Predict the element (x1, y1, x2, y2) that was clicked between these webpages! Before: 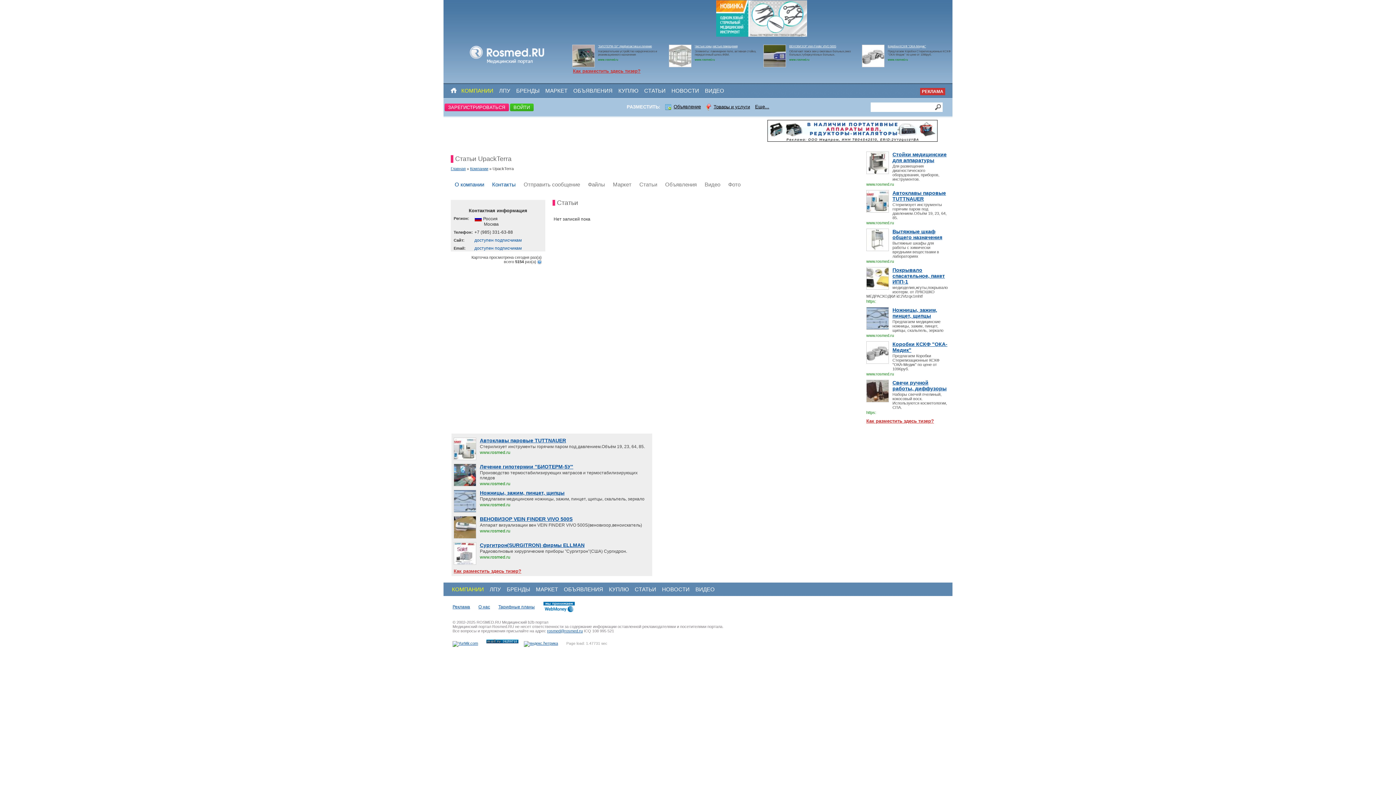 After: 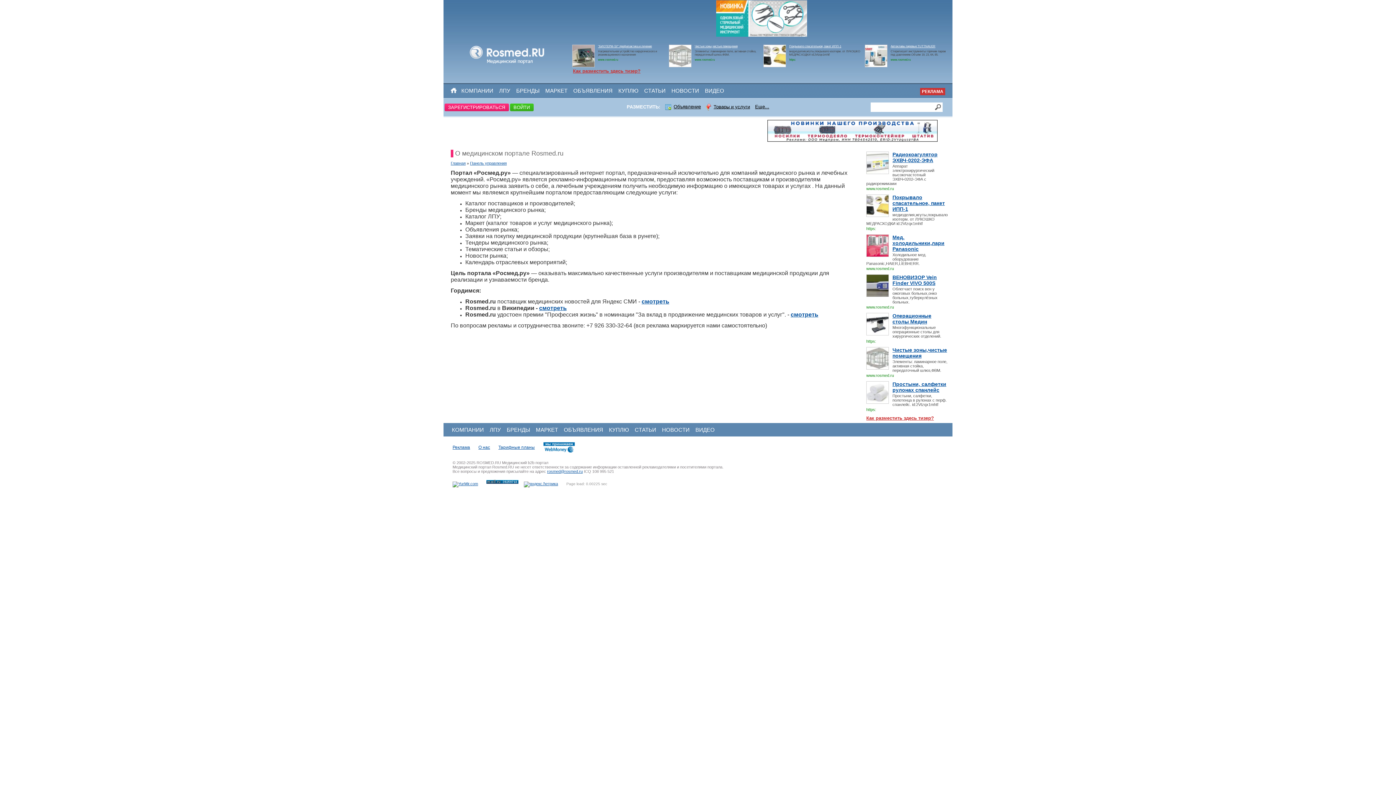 Action: bbox: (478, 604, 490, 609) label: О нас